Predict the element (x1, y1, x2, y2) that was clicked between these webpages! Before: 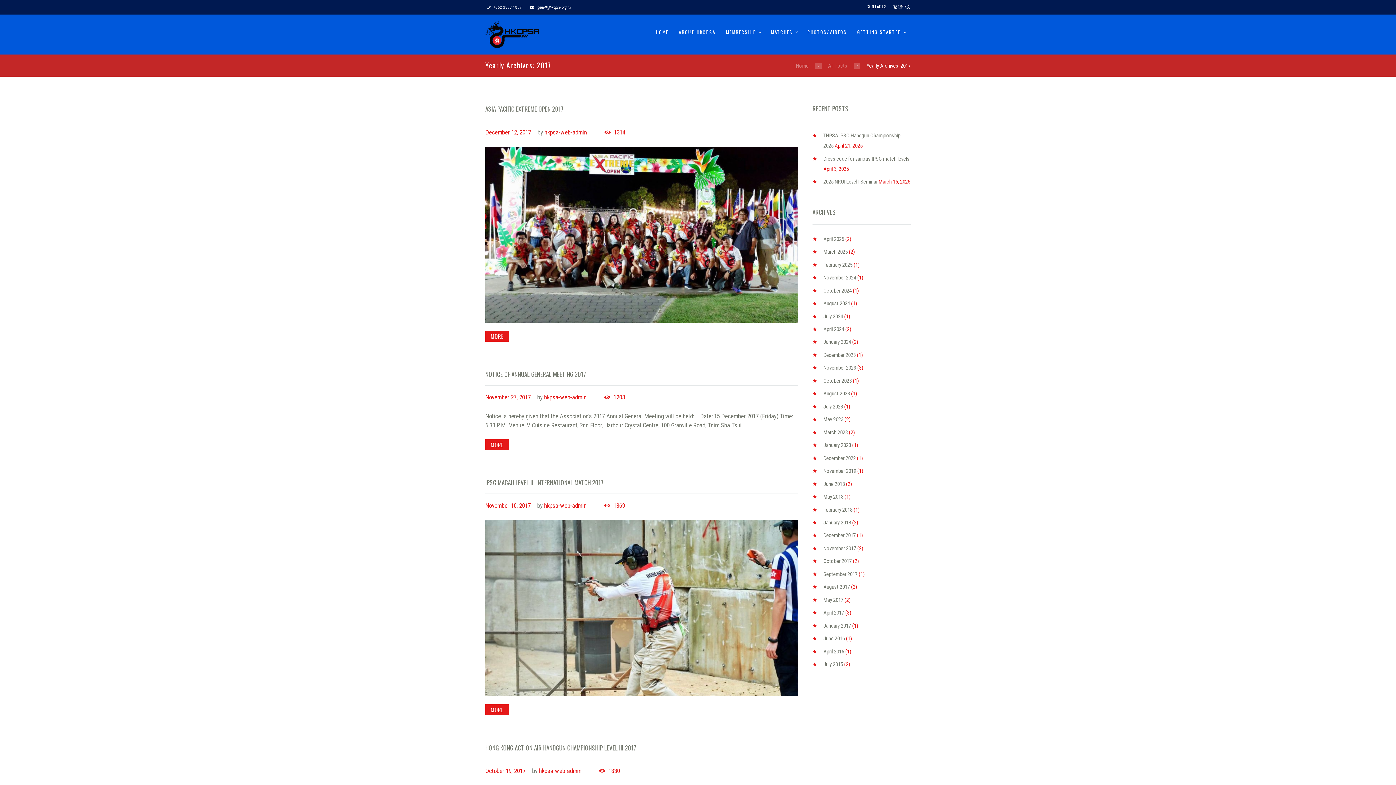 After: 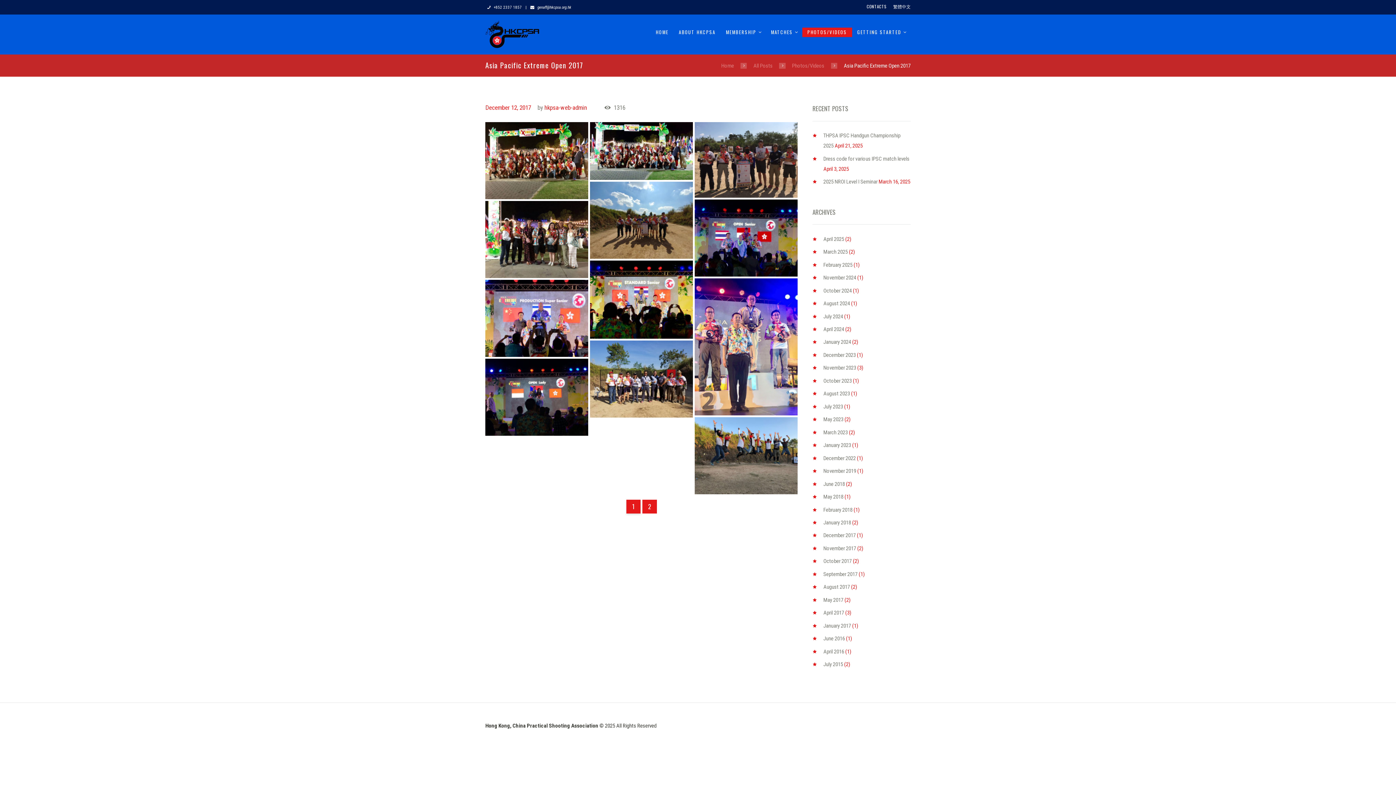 Action: label: MORE bbox: (485, 331, 508, 341)